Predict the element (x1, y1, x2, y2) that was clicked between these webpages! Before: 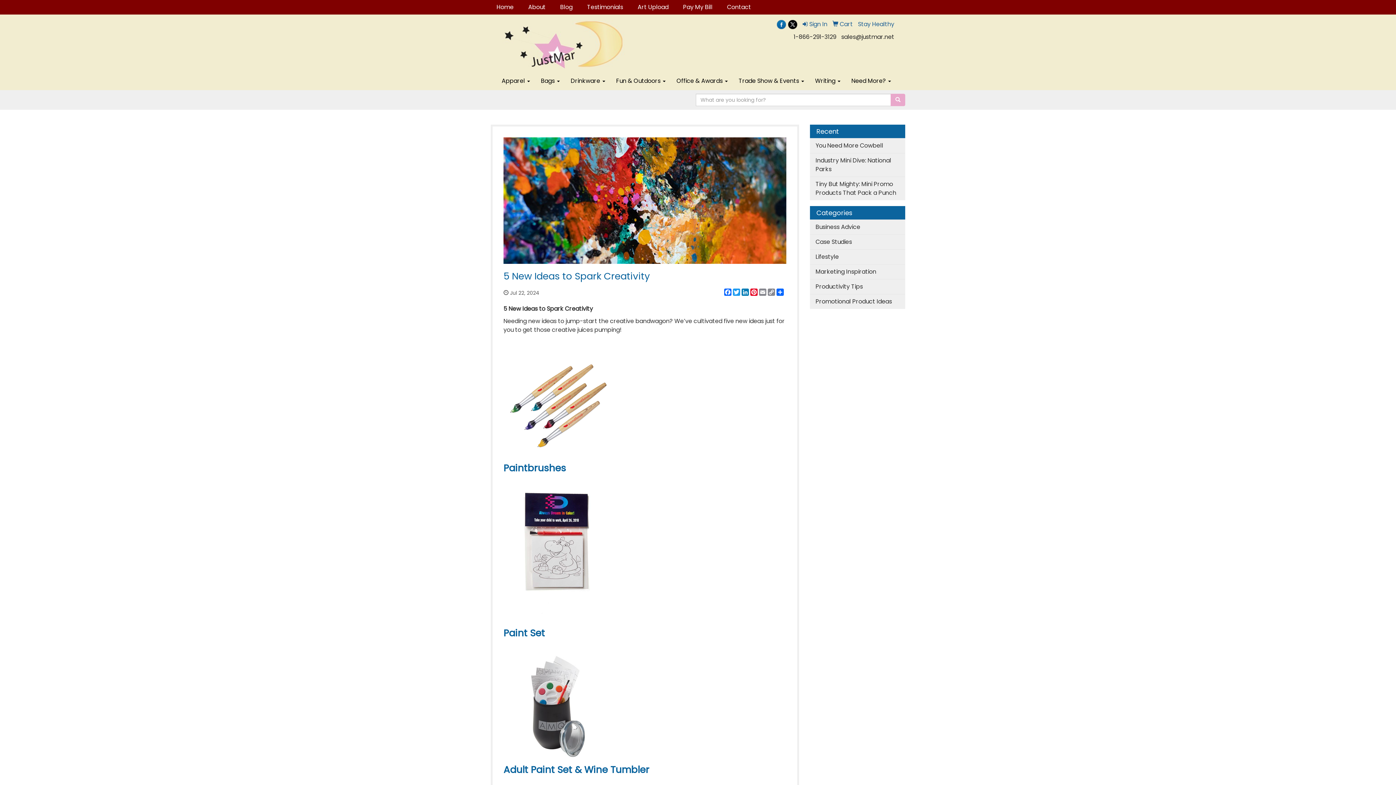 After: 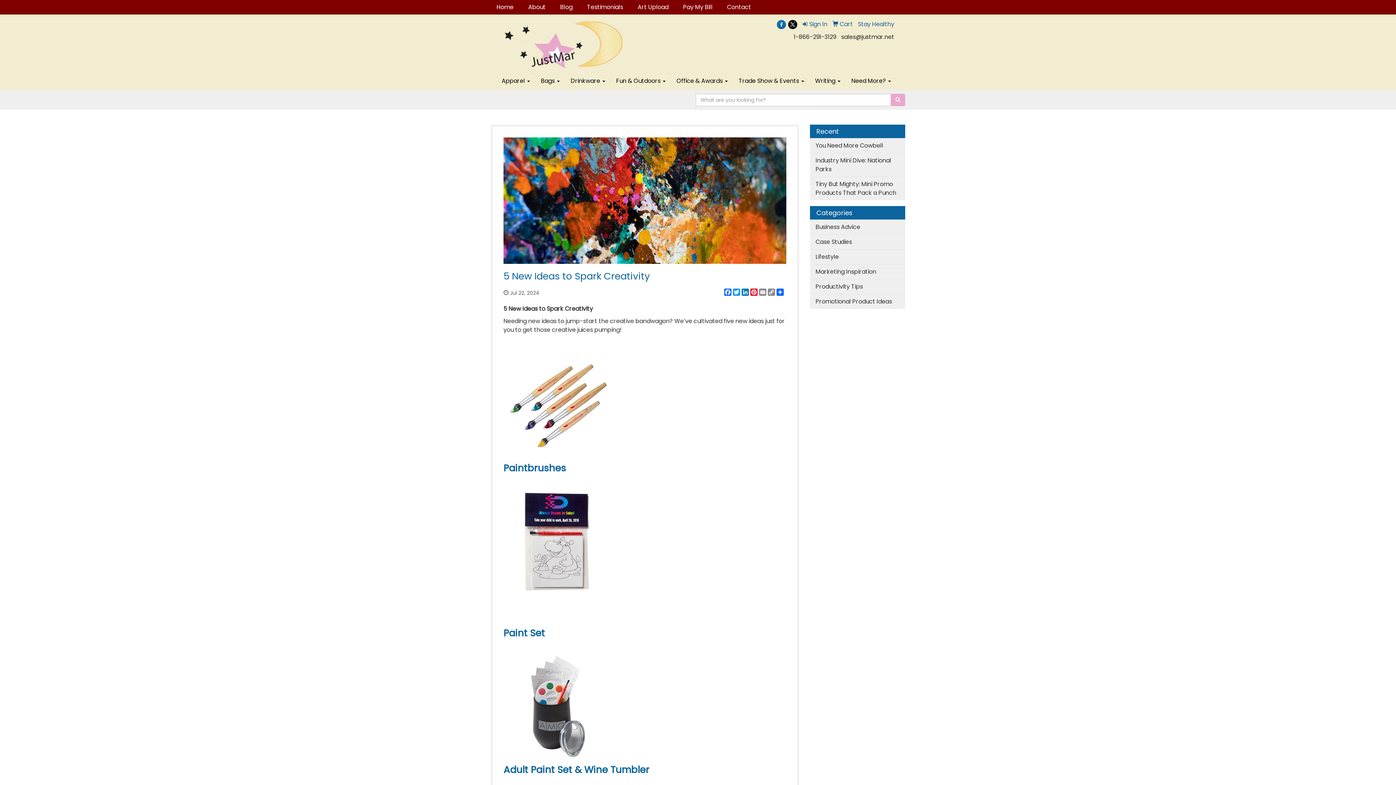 Action: bbox: (777, 20, 786, 28)